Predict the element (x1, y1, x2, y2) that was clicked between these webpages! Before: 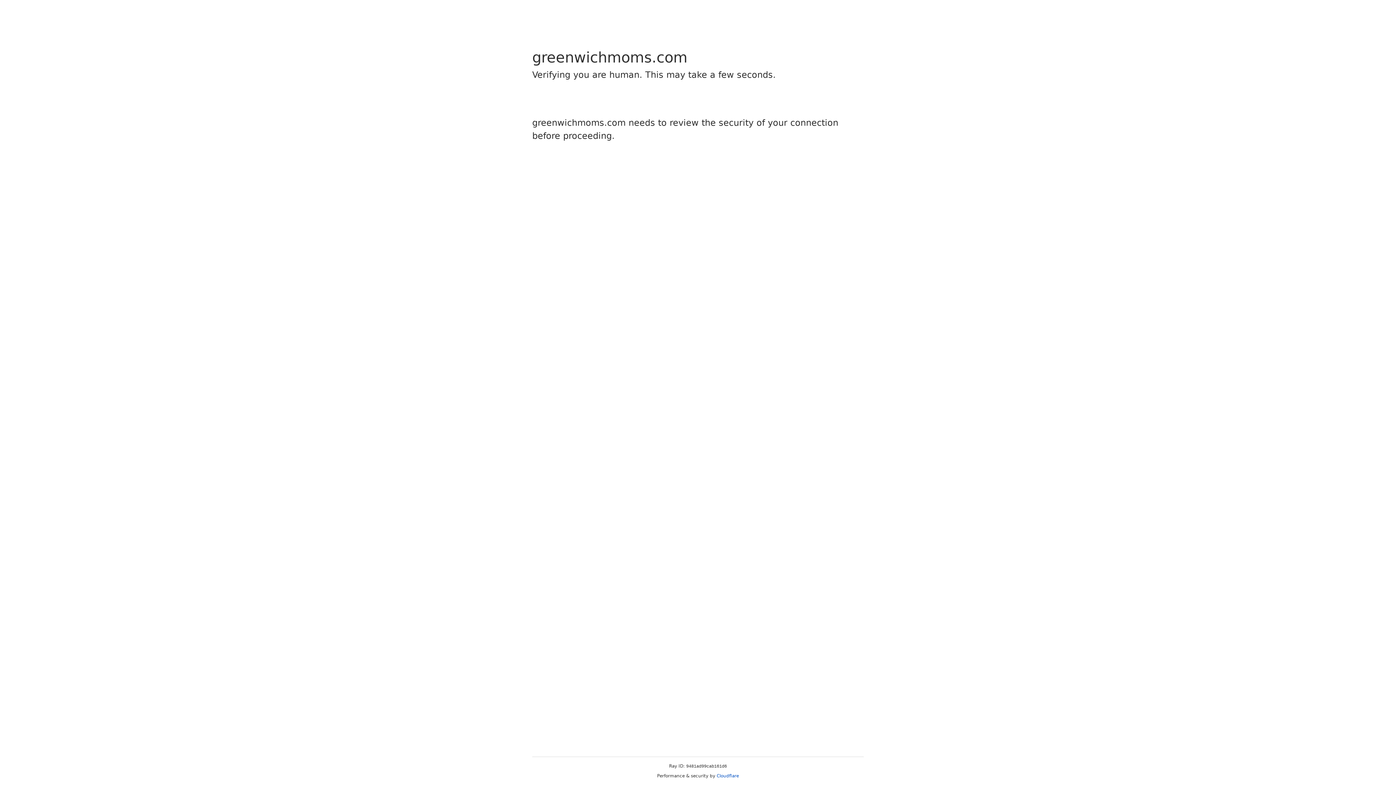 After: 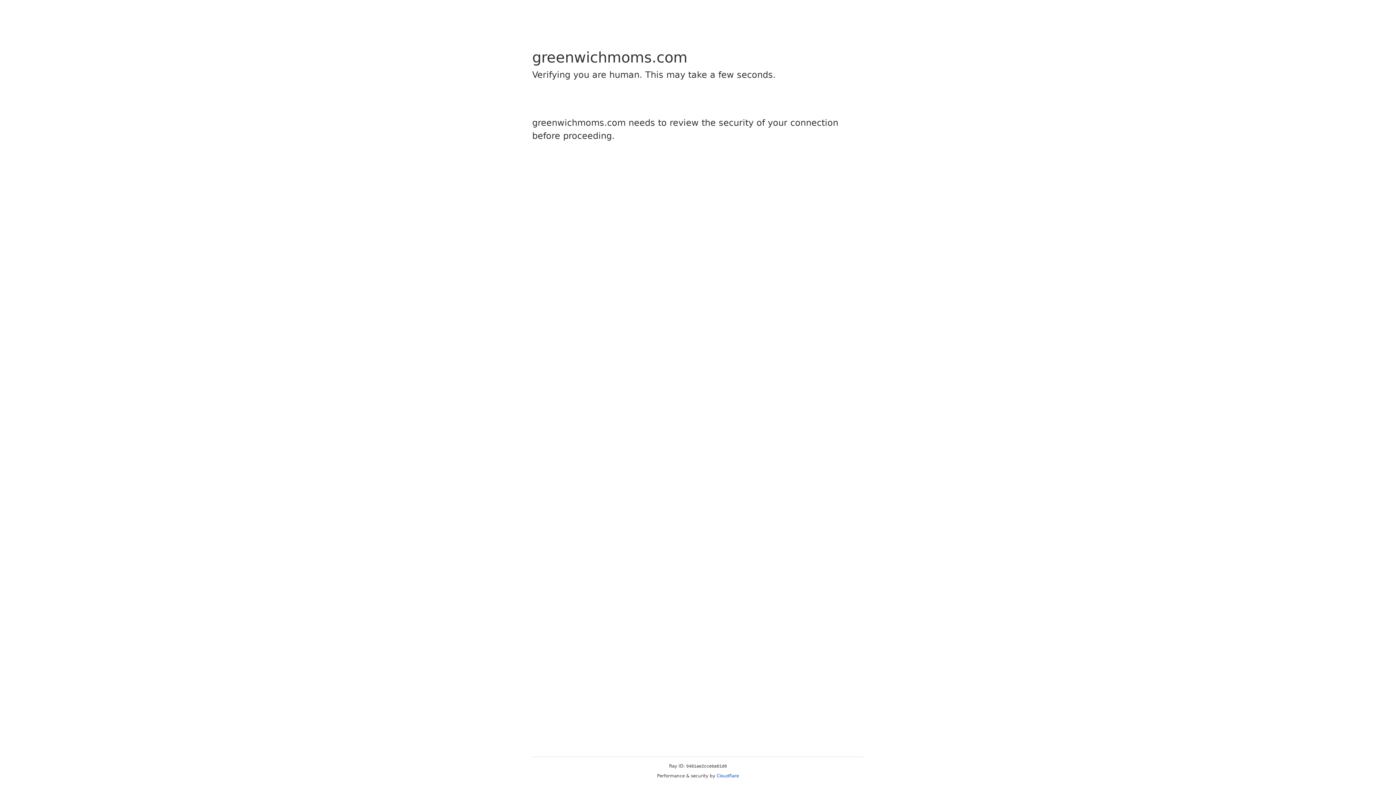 Action: bbox: (716, 773, 739, 778) label: Cloudflare